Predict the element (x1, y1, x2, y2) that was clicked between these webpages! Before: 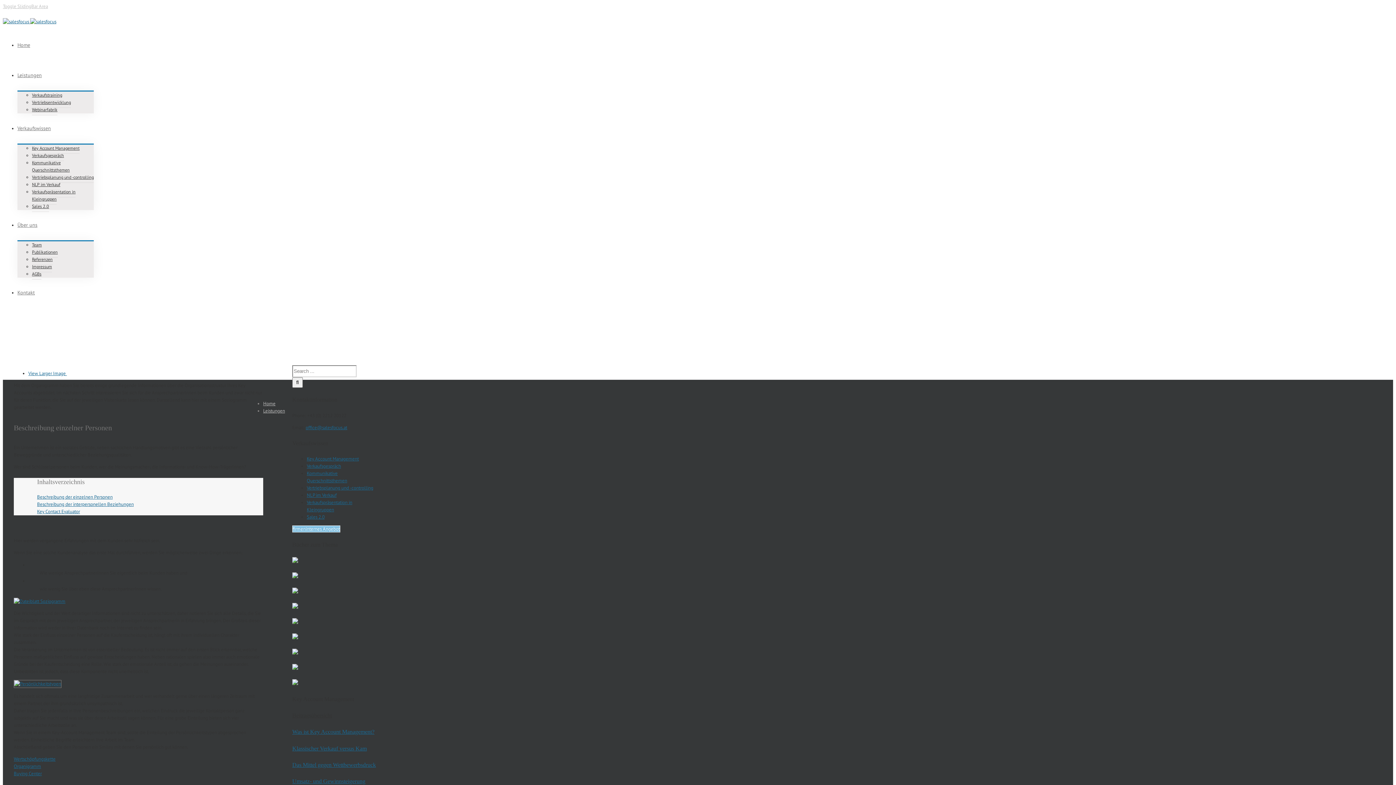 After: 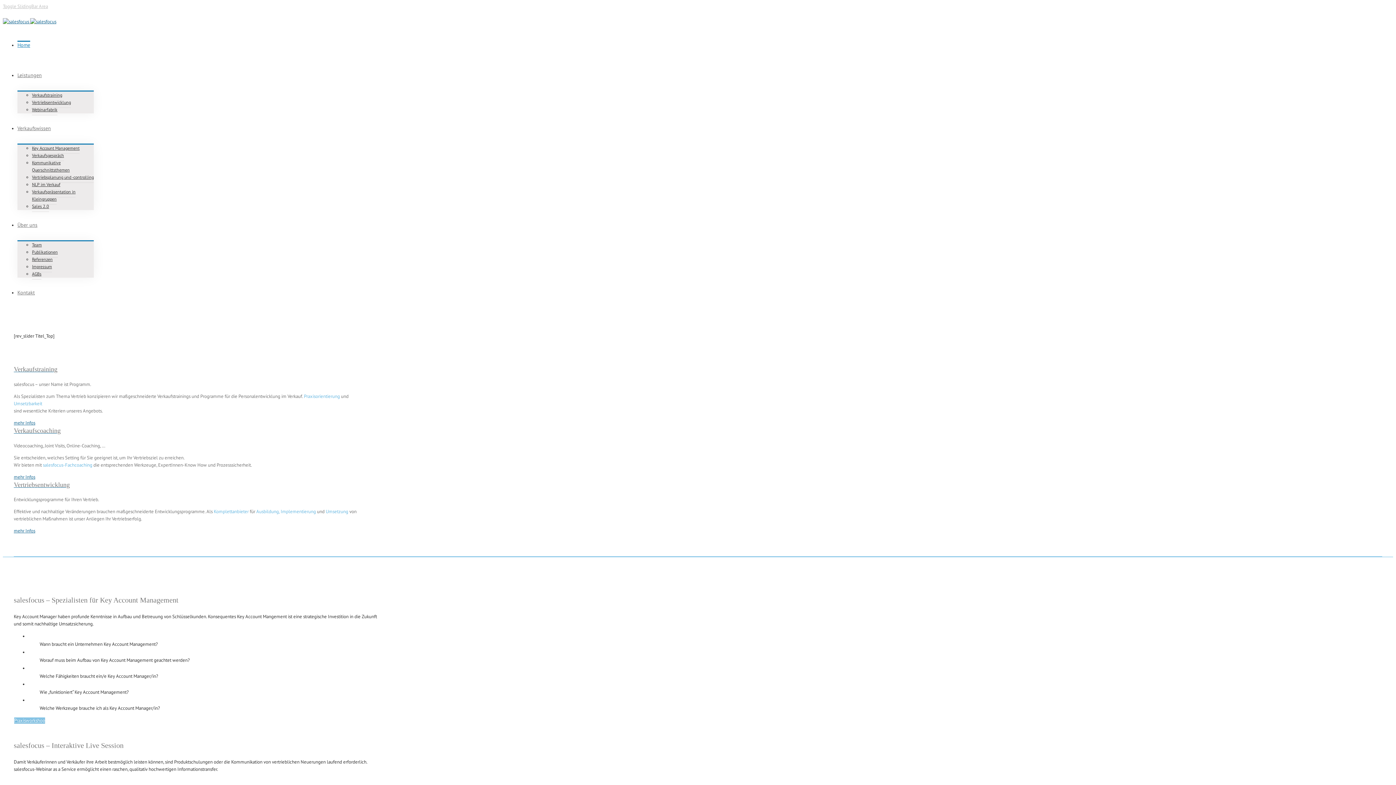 Action: label: Home bbox: (263, 400, 275, 406)